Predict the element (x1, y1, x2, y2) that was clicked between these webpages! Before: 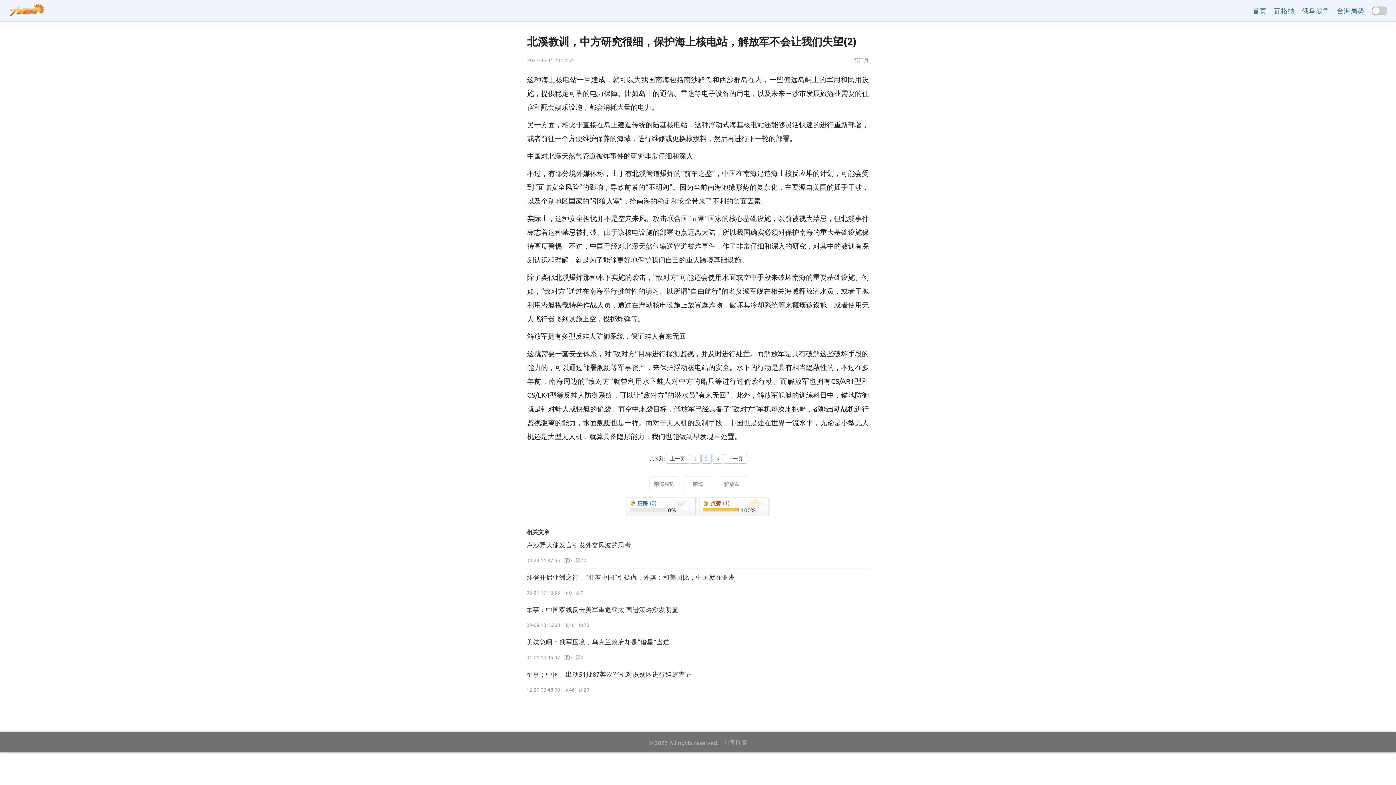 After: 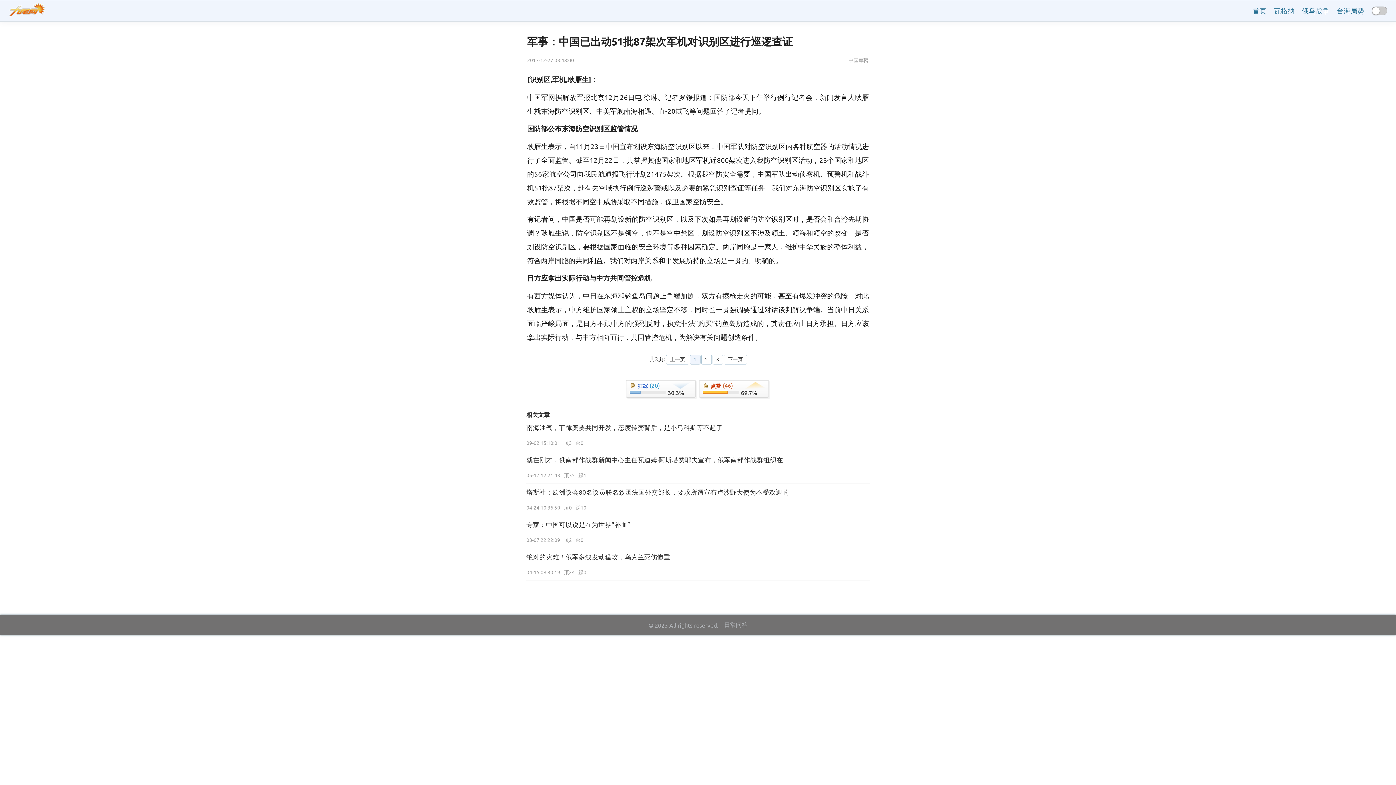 Action: bbox: (526, 670, 691, 678) label: 军事：中国已出动51批87架次军机对识别区进行巡逻查证